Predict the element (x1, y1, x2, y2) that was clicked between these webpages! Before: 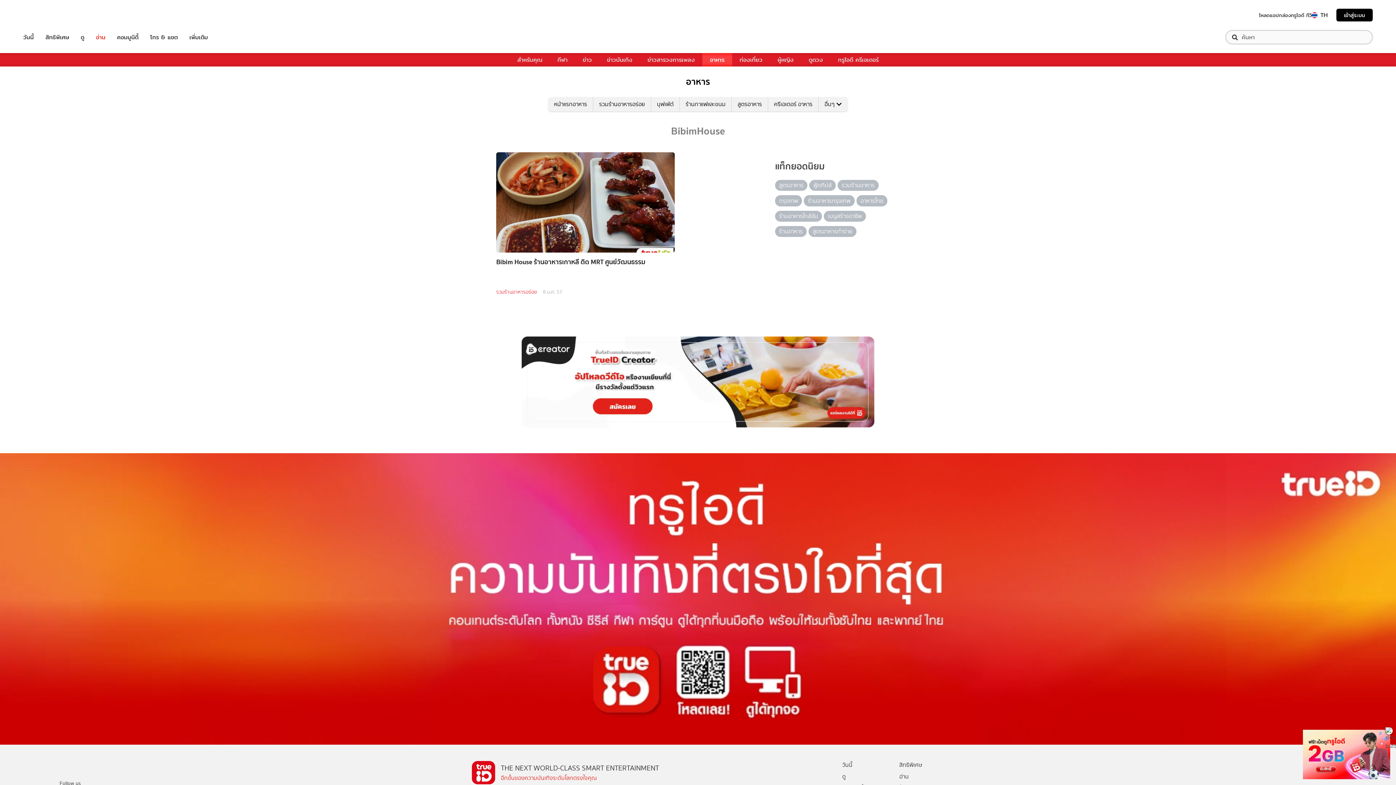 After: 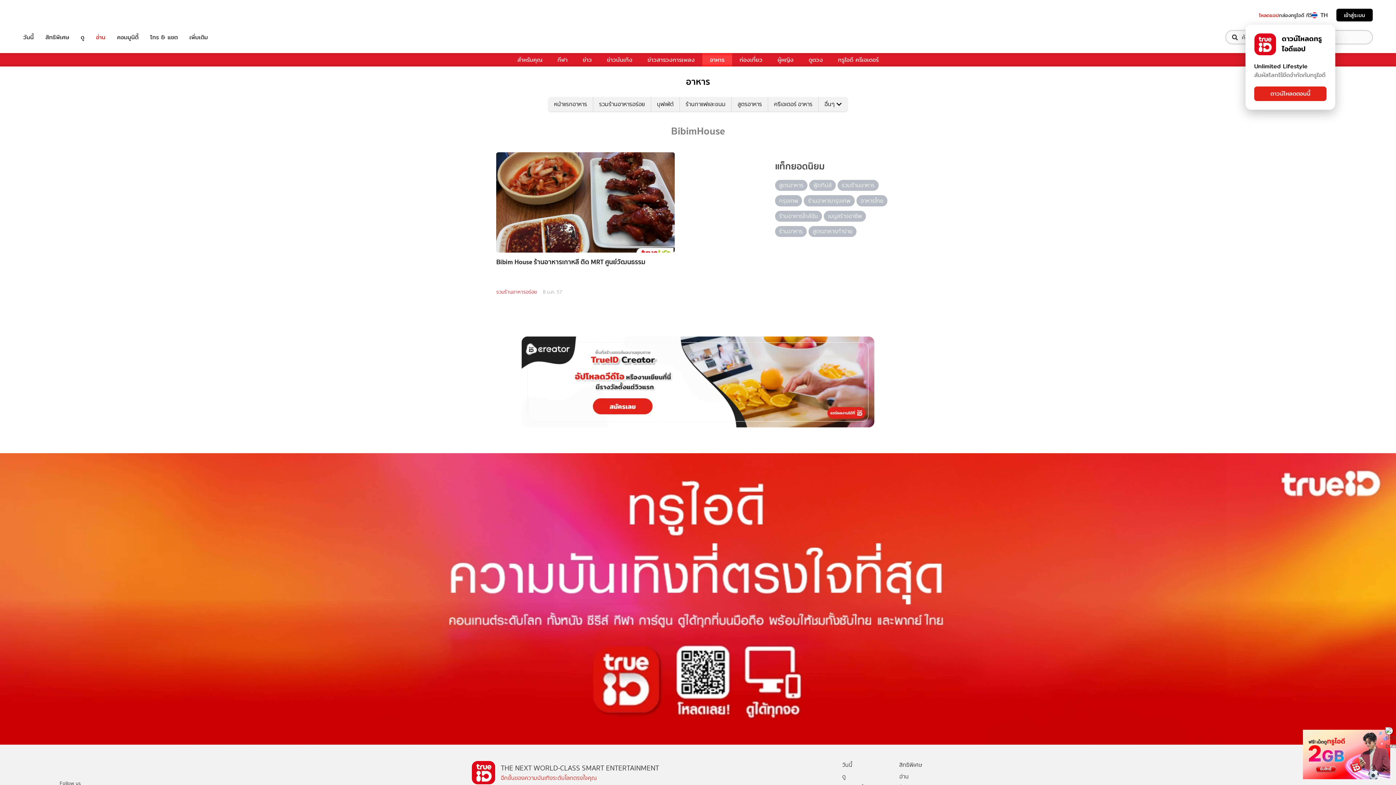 Action: label: โหลดแอป bbox: (1259, 11, 1279, 18)